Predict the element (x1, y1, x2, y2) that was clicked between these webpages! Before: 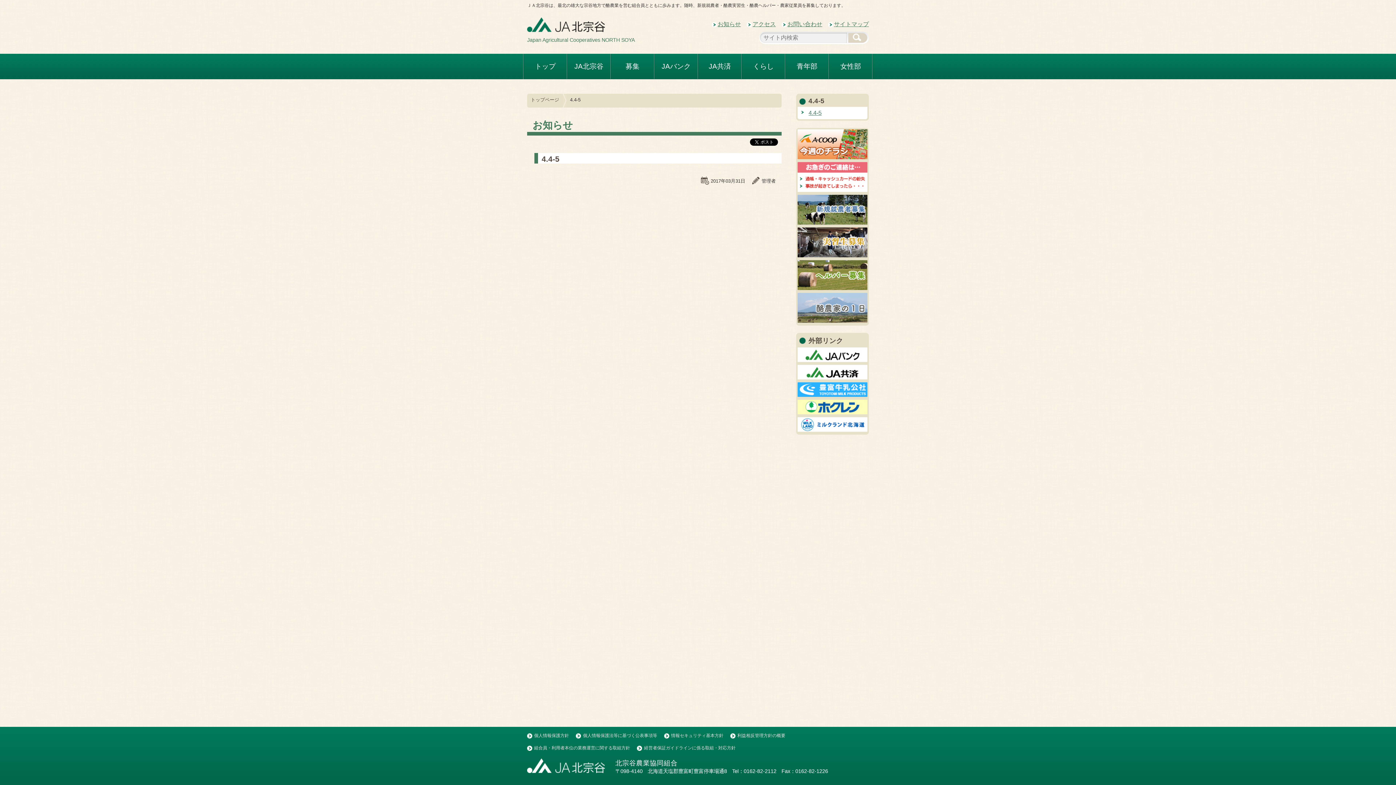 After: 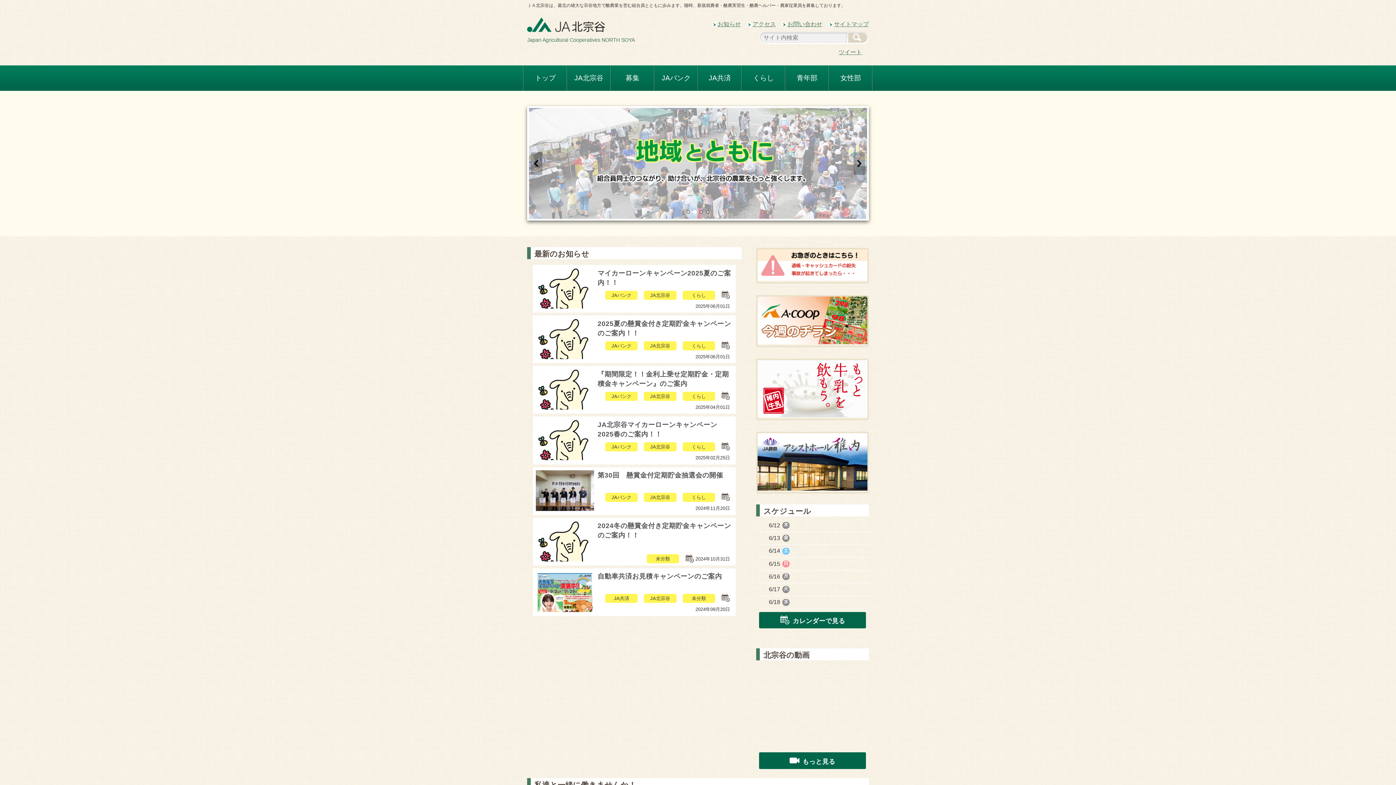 Action: label: トップページ bbox: (530, 97, 559, 102)